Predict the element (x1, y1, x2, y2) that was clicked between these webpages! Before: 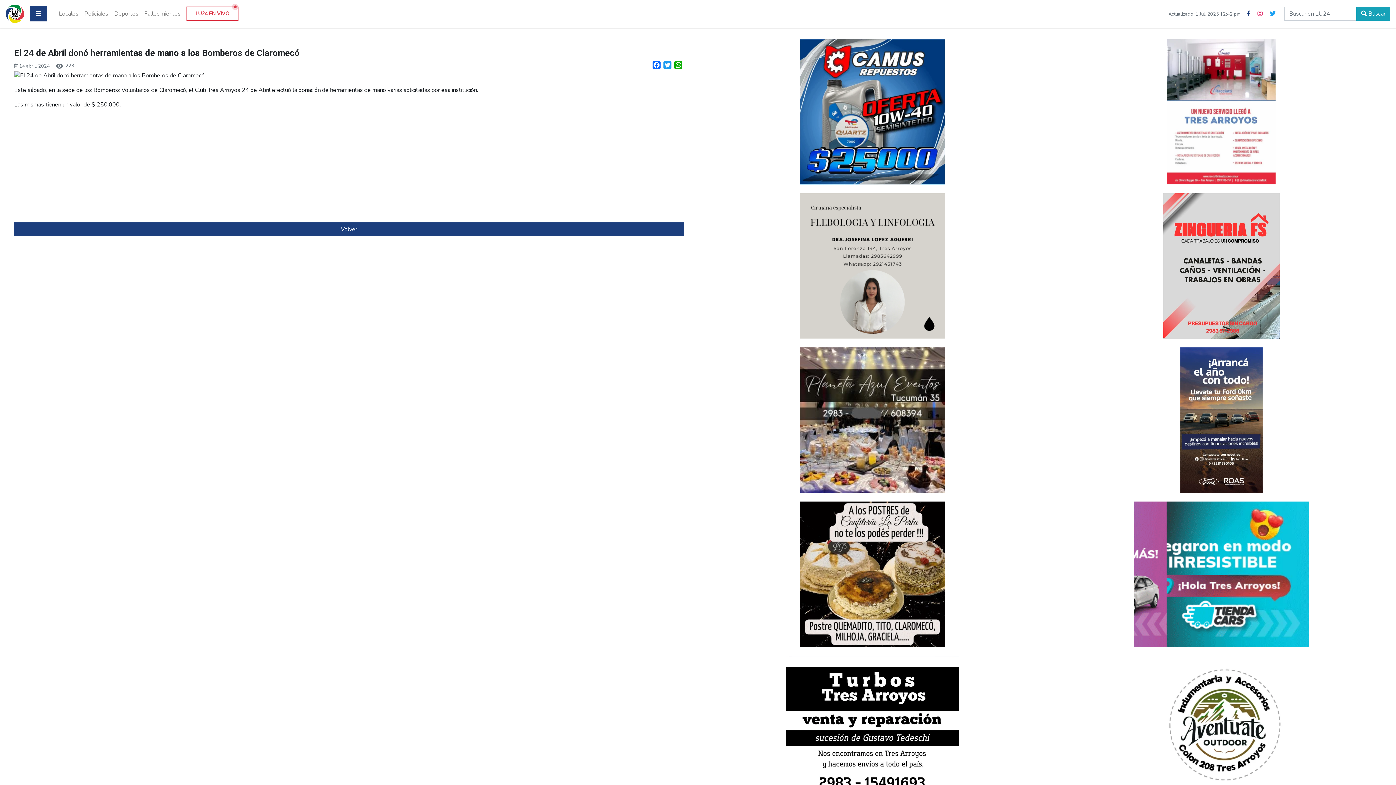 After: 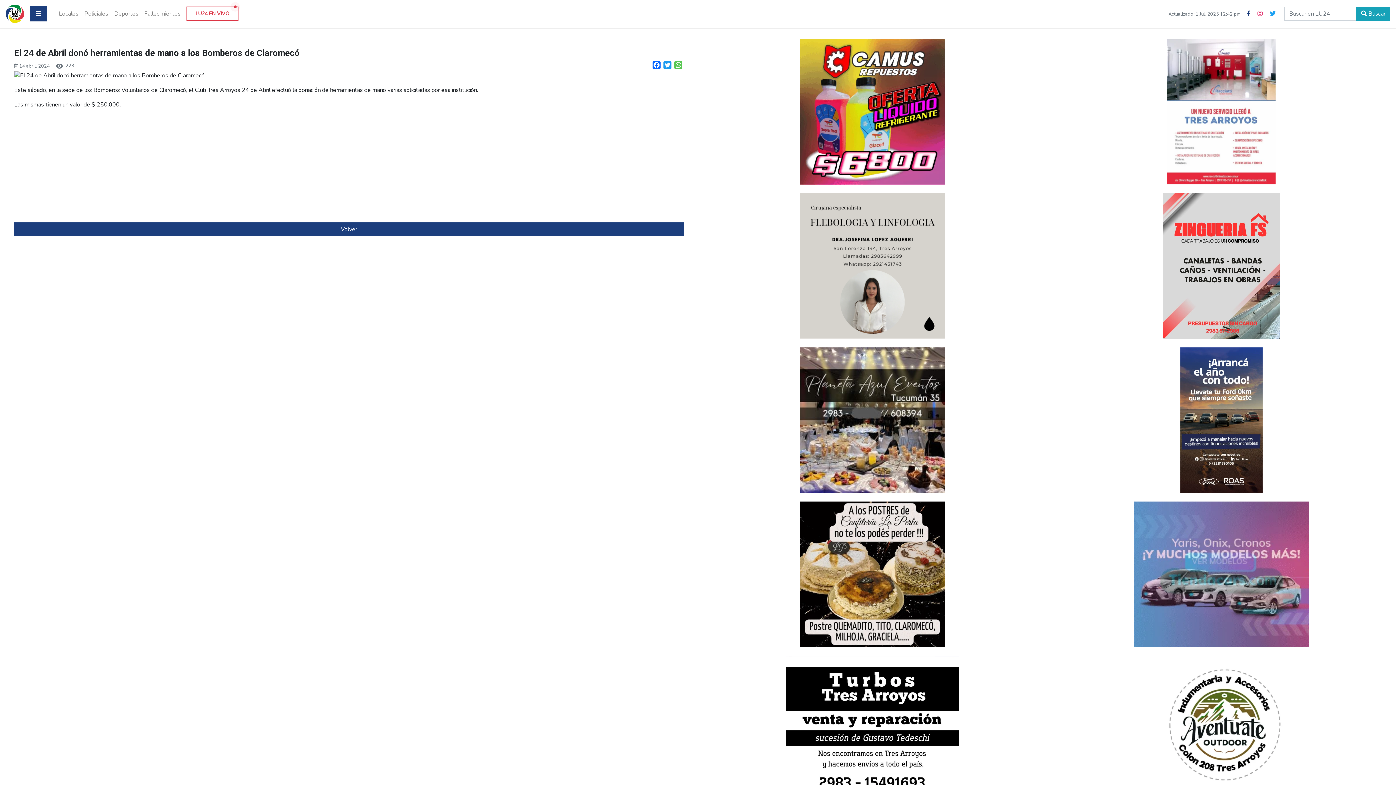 Action: label: WhatsApp bbox: (673, 61, 683, 71)